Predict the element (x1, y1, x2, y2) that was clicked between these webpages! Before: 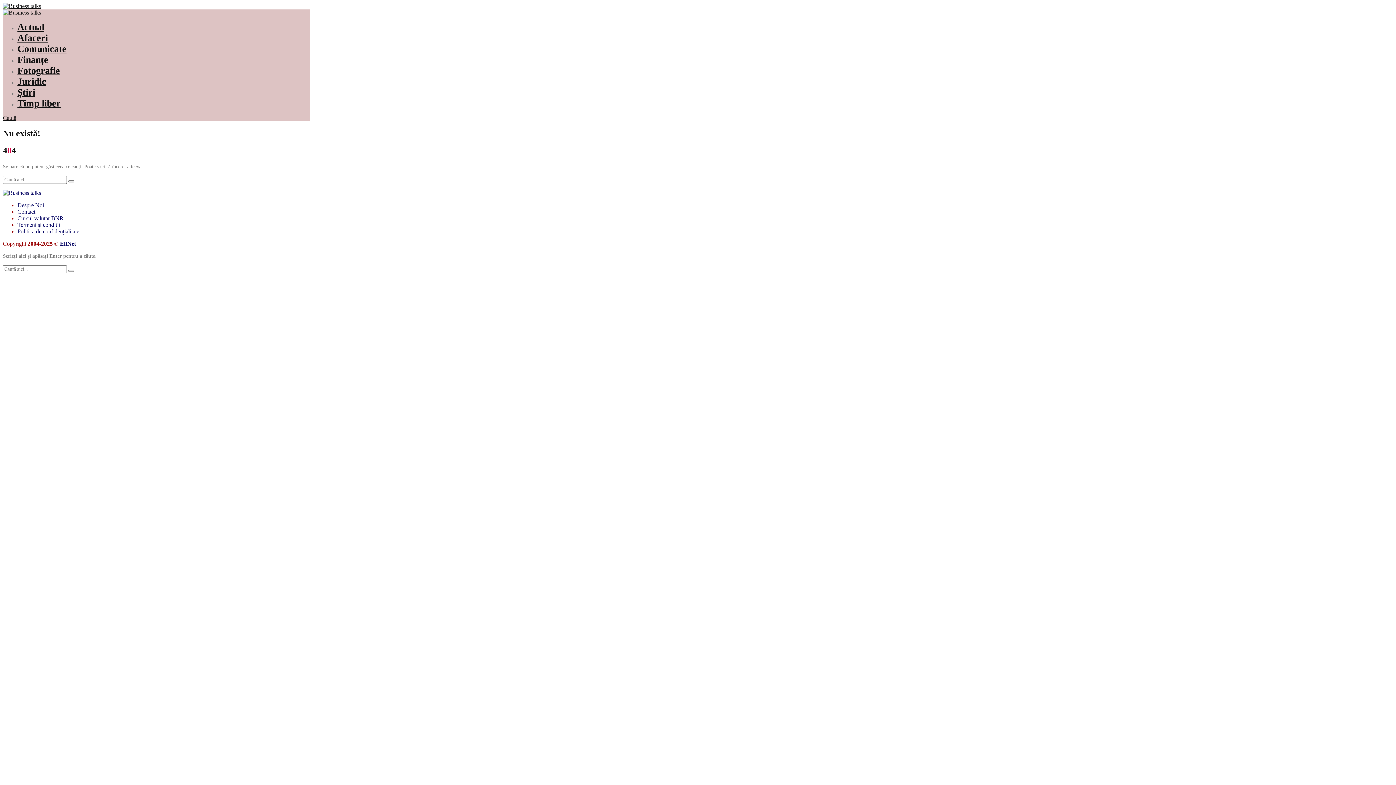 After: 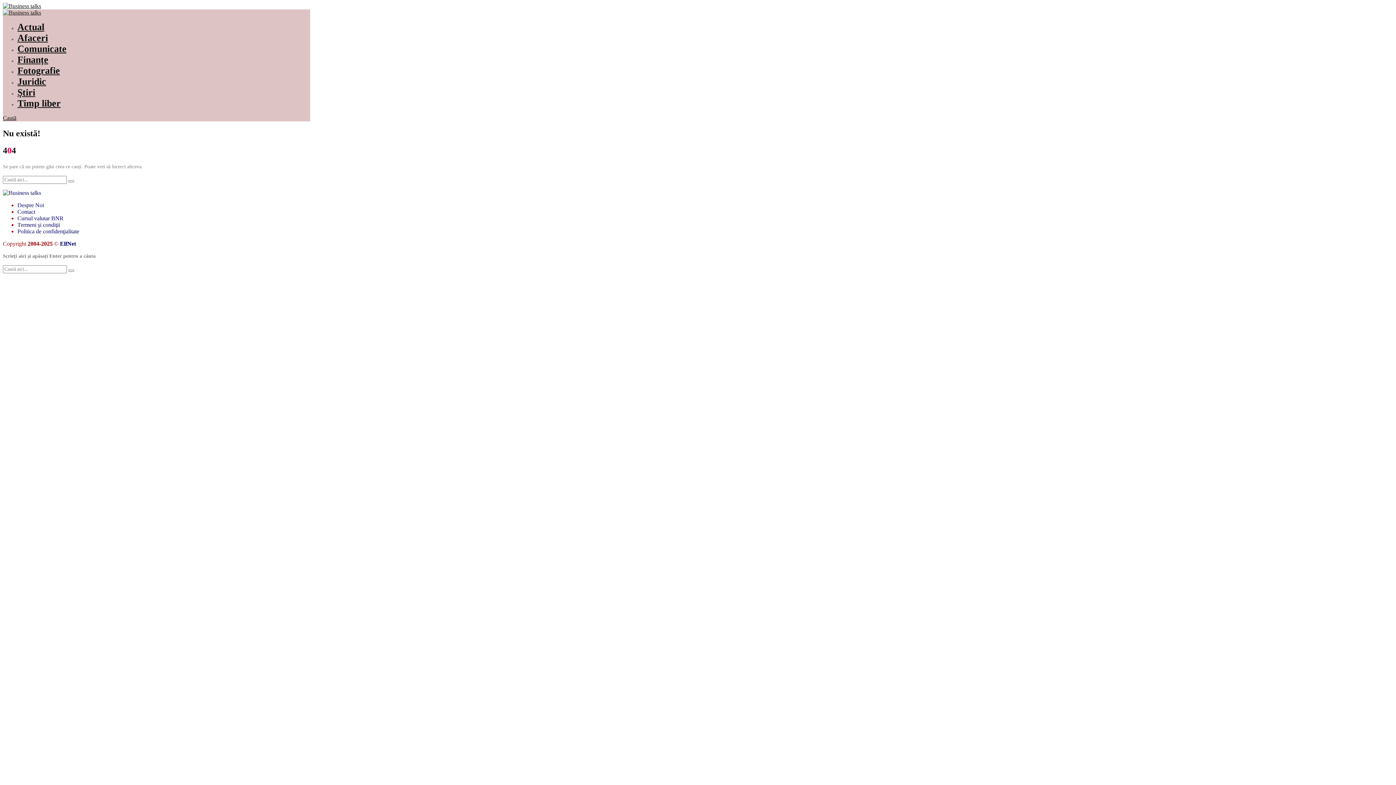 Action: bbox: (2, 114, 16, 121) label: Caută